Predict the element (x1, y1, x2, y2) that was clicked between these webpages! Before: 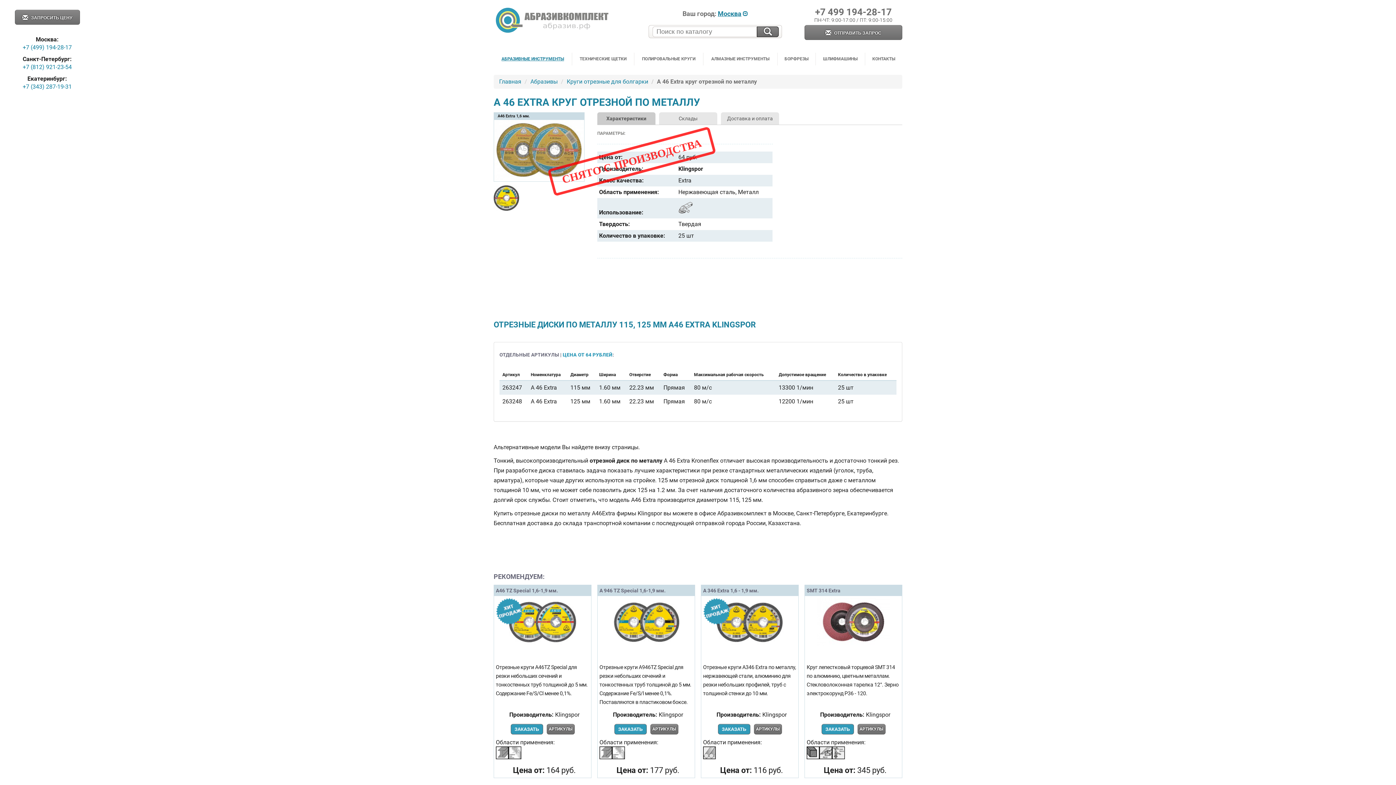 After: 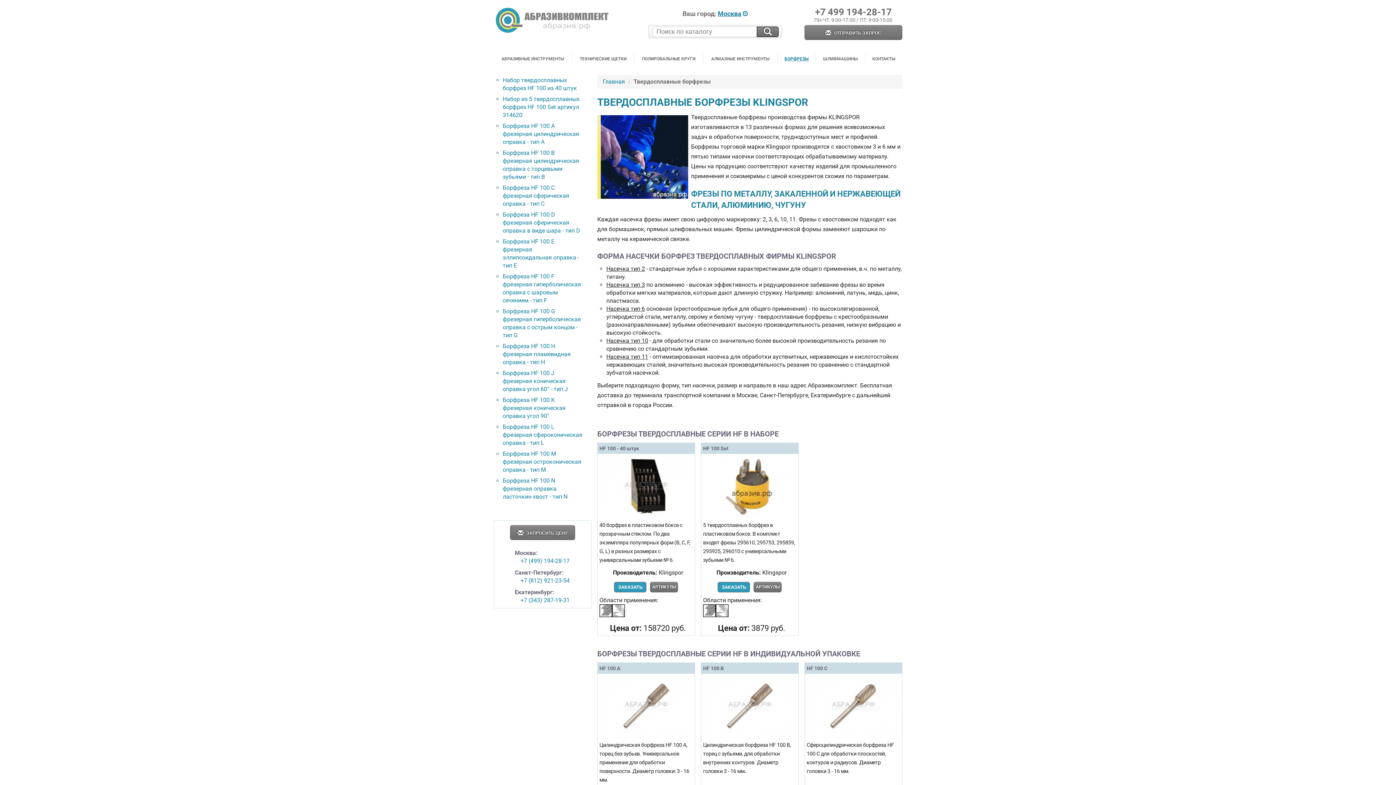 Action: label: БОРФРЕЗЫ bbox: (777, 55, 815, 62)